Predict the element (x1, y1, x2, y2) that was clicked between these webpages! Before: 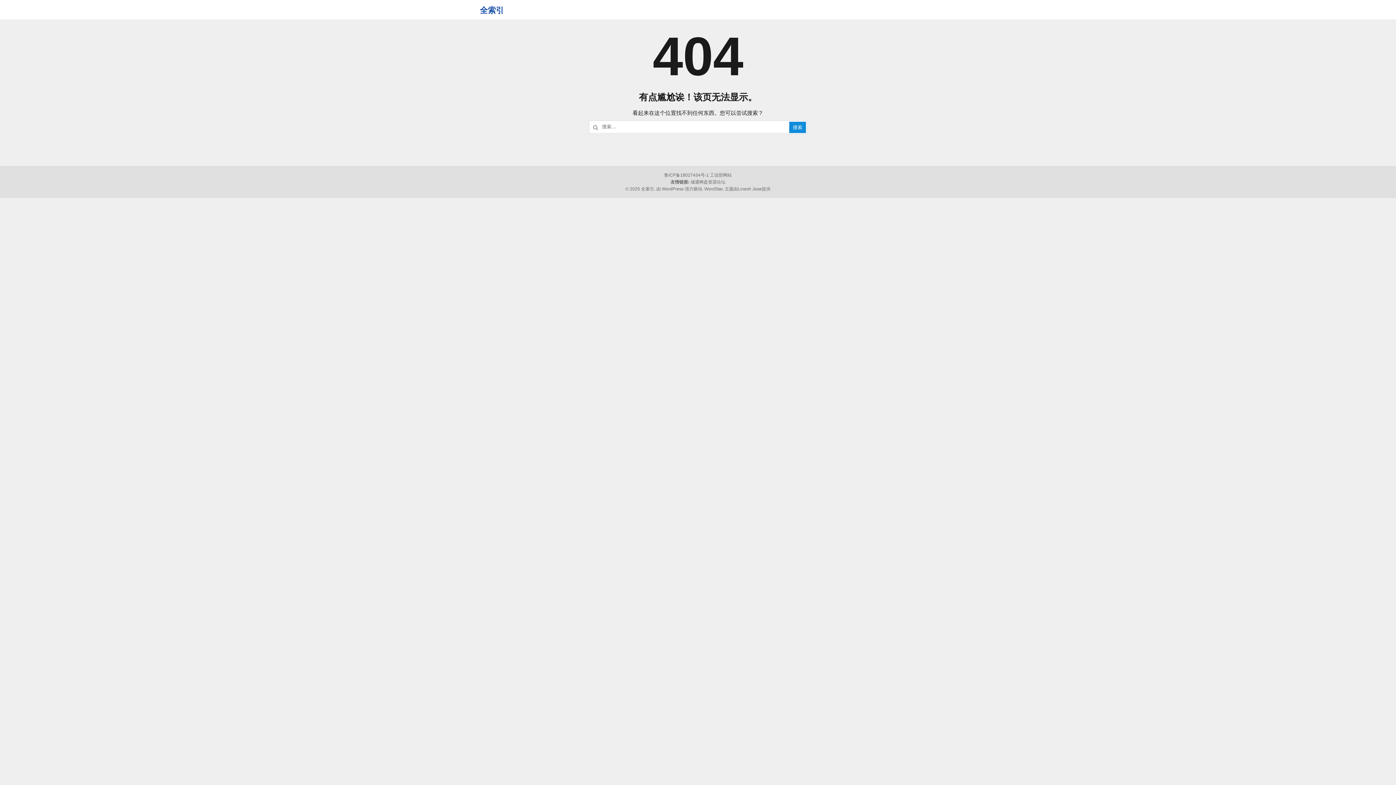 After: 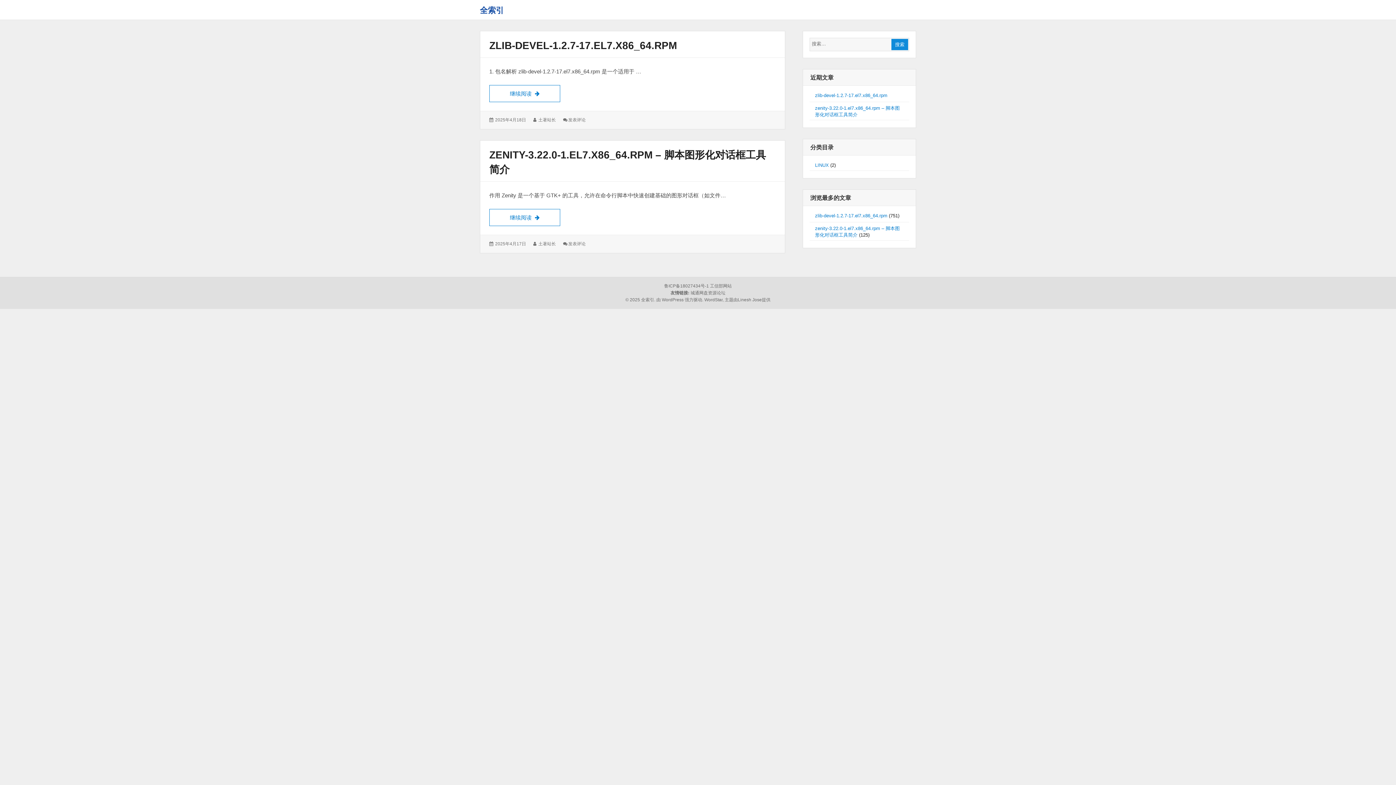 Action: label: 全索引 bbox: (480, 5, 504, 14)